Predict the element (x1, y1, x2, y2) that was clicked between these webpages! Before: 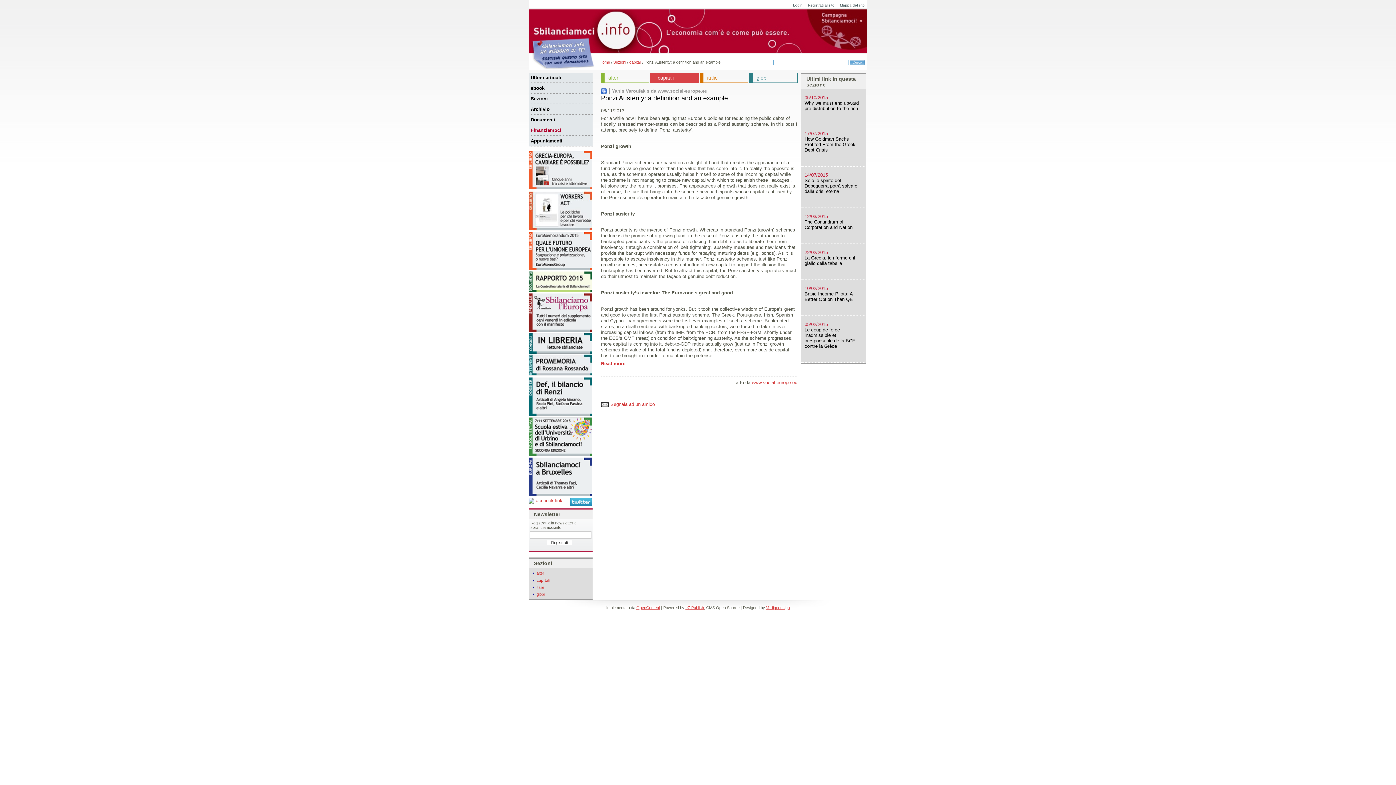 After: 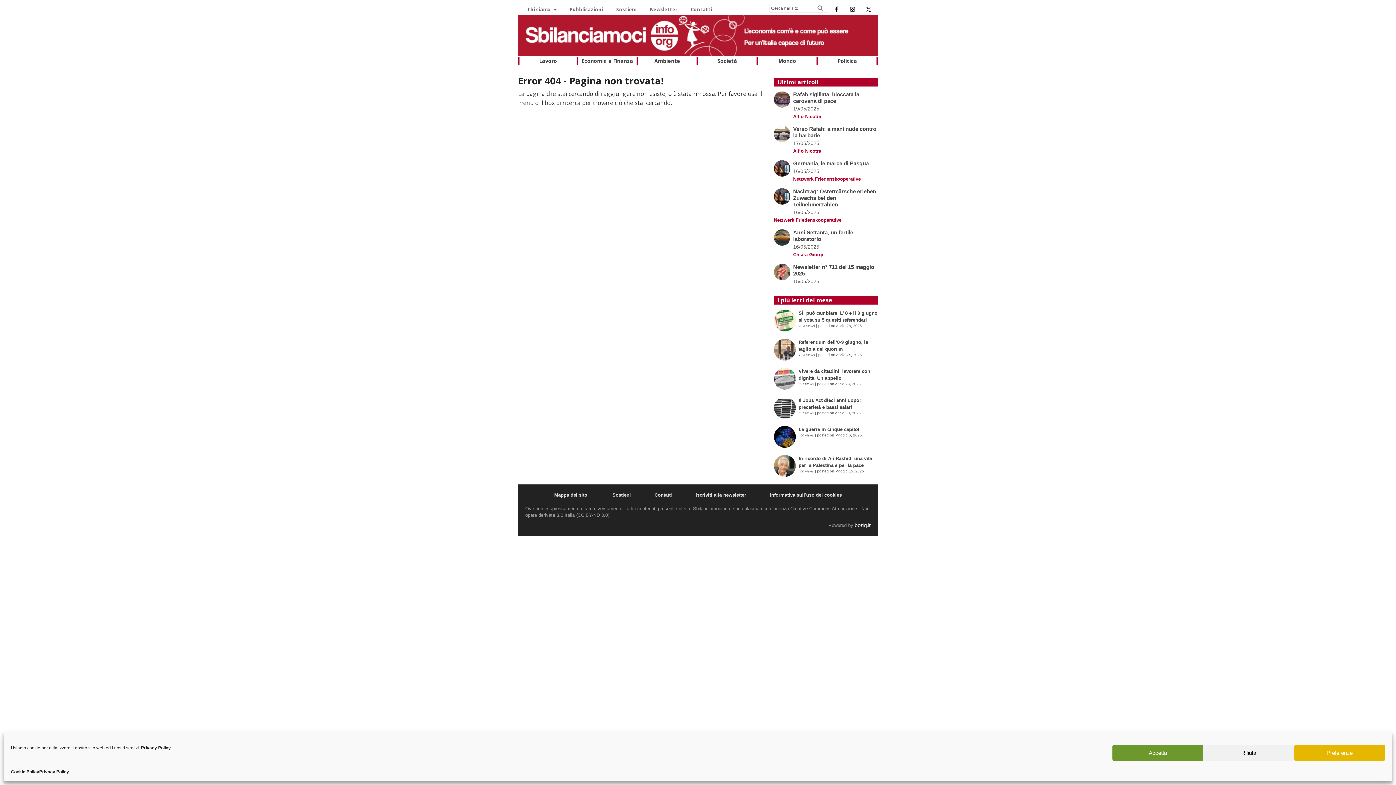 Action: label: Segnala ad un amico bbox: (601, 401, 654, 407)